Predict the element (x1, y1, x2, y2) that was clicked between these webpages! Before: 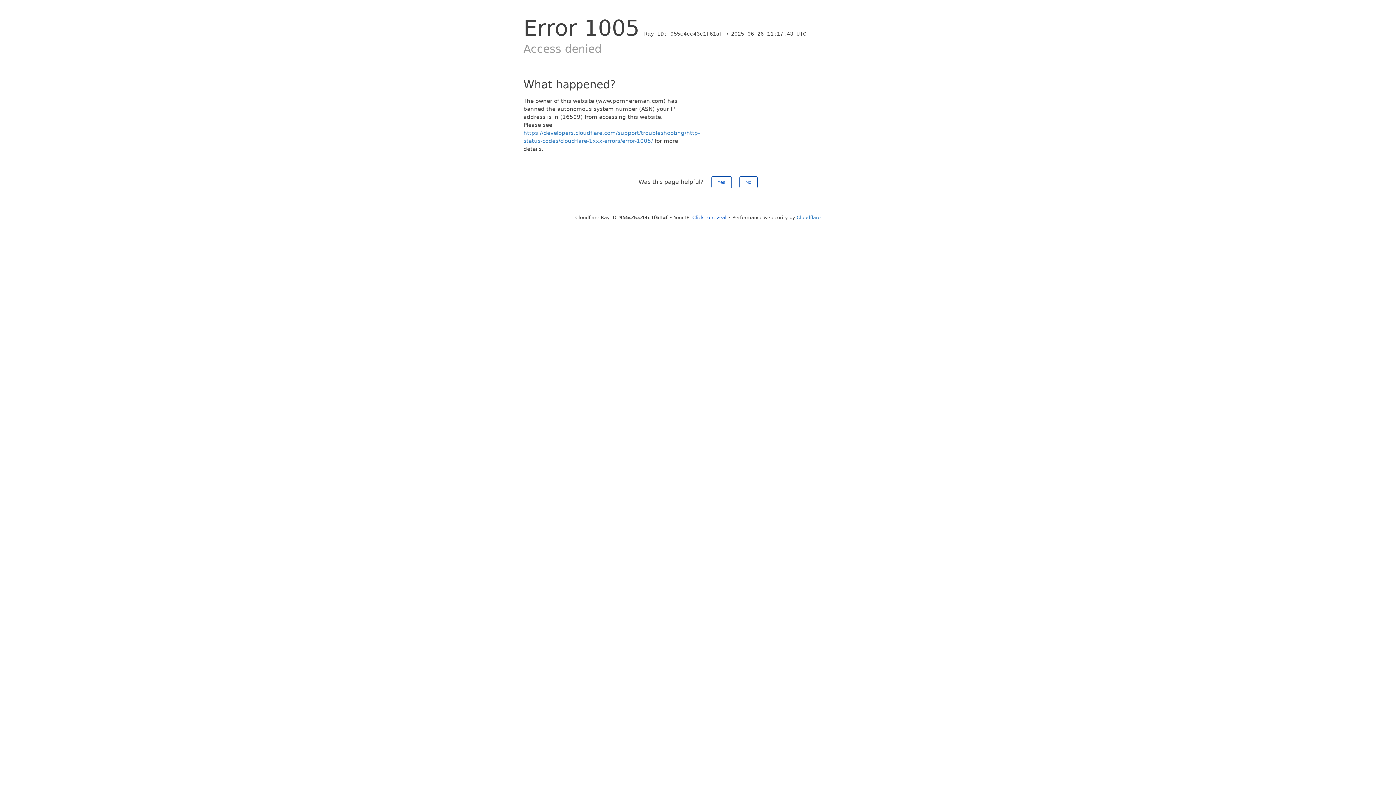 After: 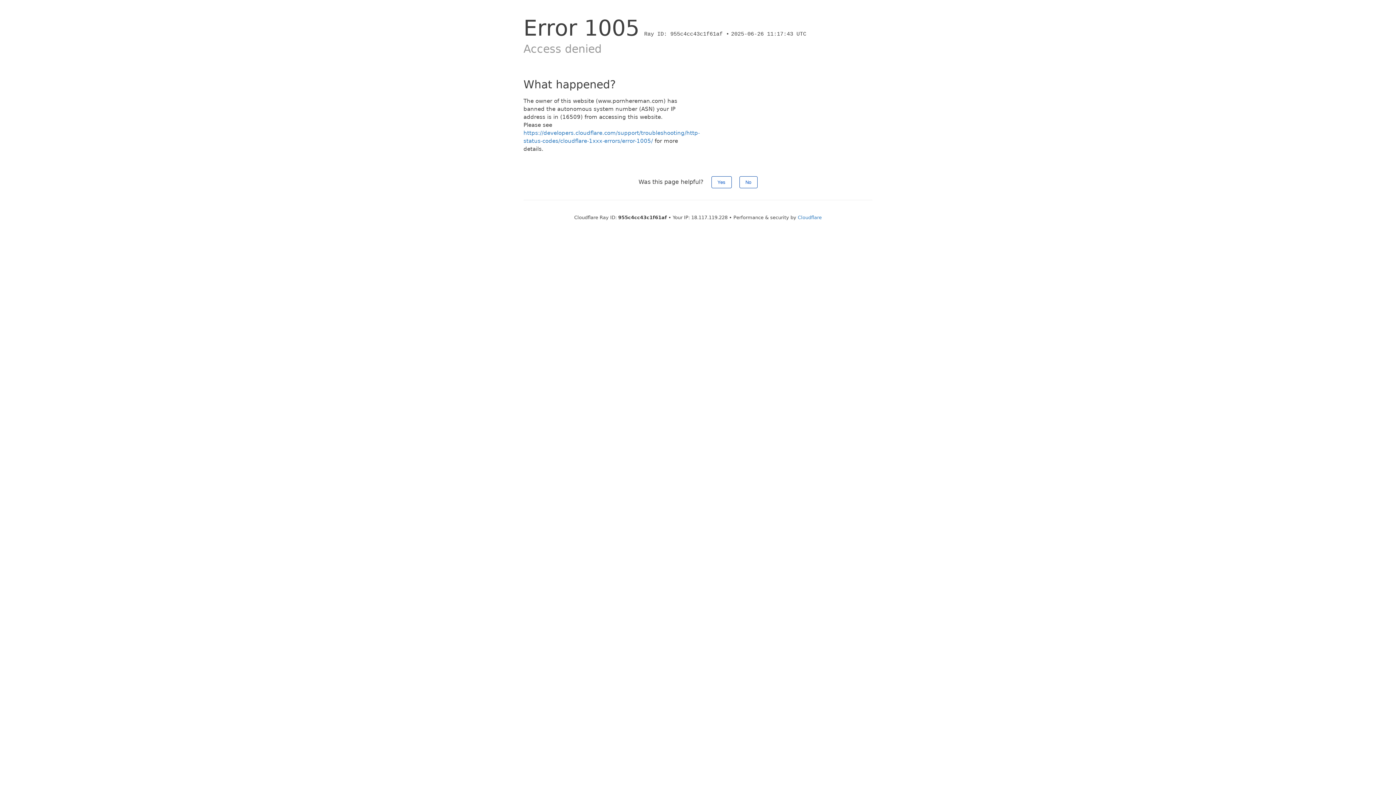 Action: bbox: (692, 214, 726, 220) label: Click to reveal